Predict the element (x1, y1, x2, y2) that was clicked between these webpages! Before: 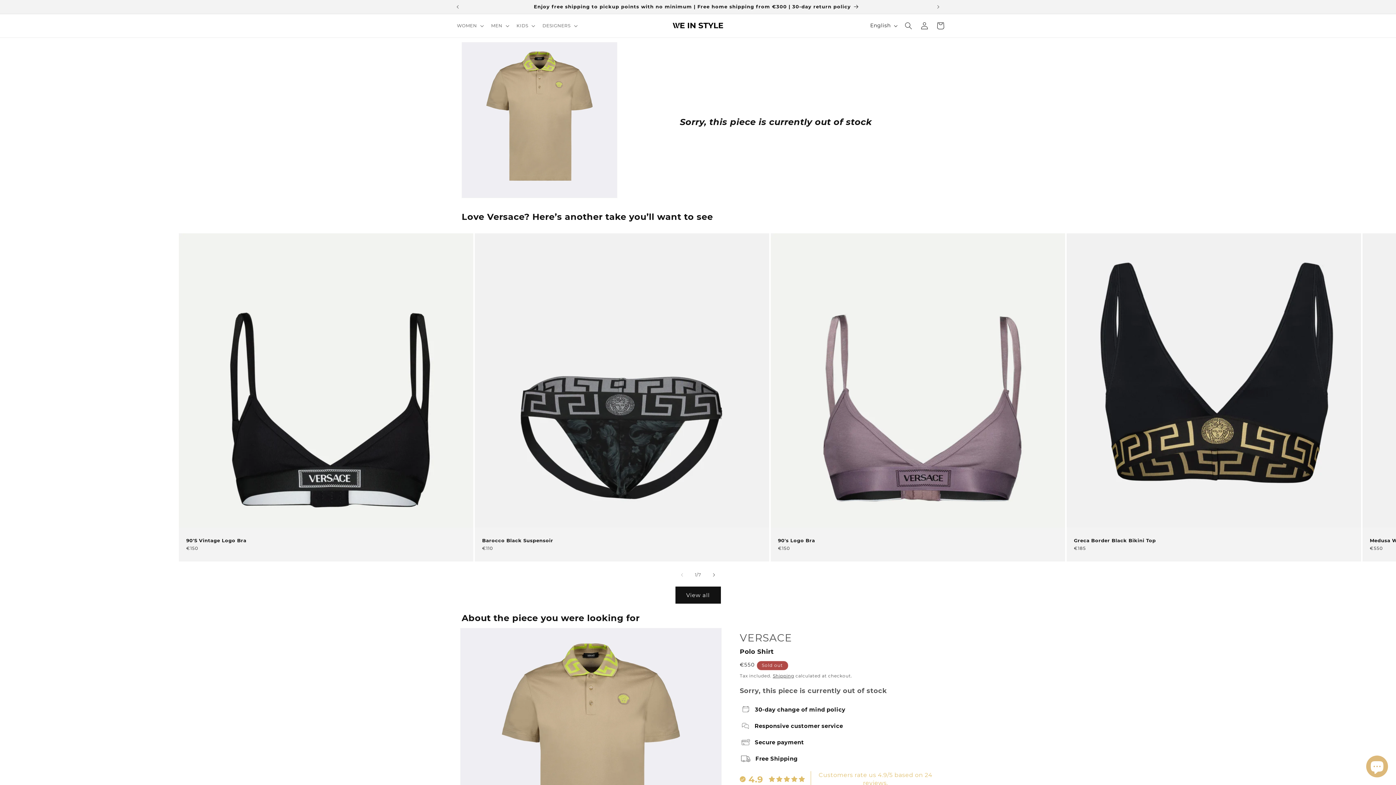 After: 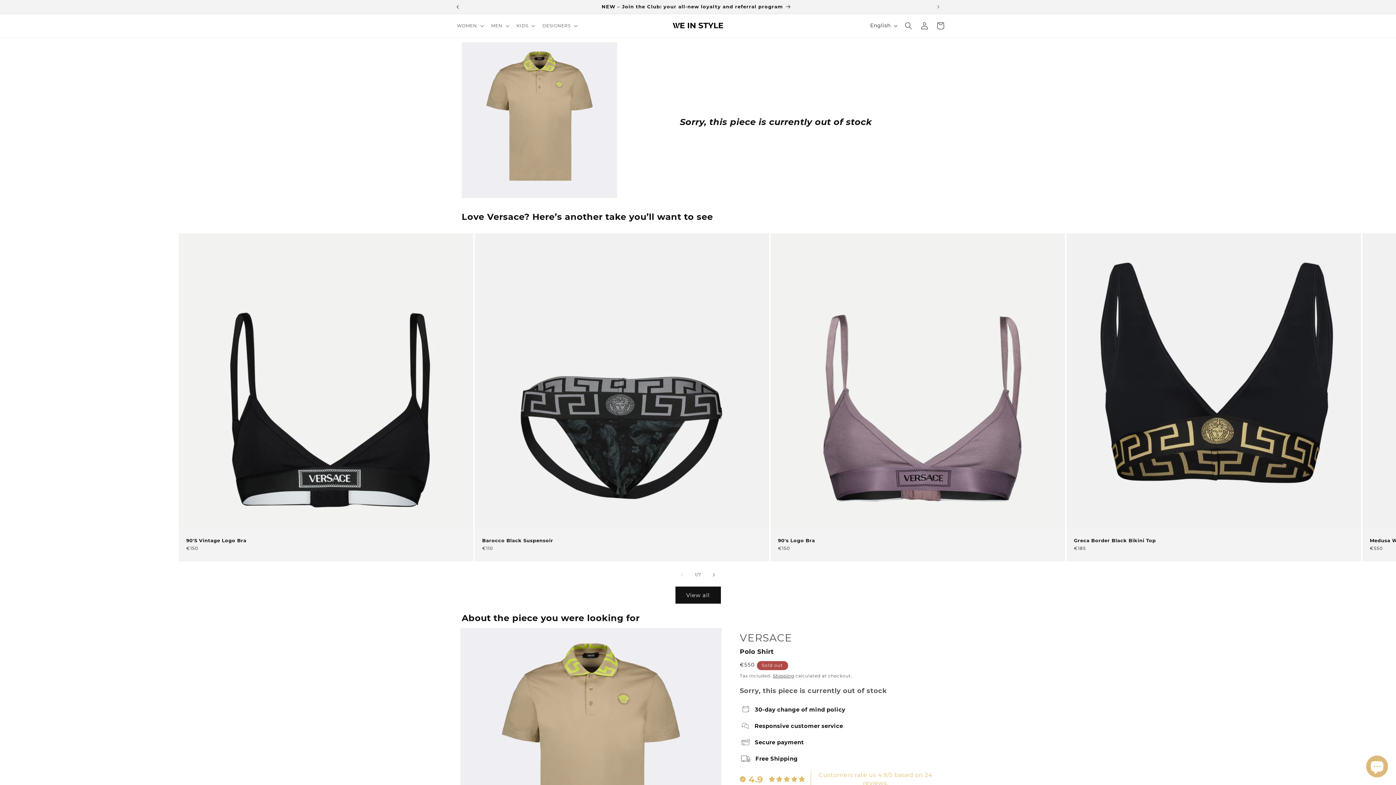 Action: bbox: (449, 0, 465, 13) label: Previous announcement